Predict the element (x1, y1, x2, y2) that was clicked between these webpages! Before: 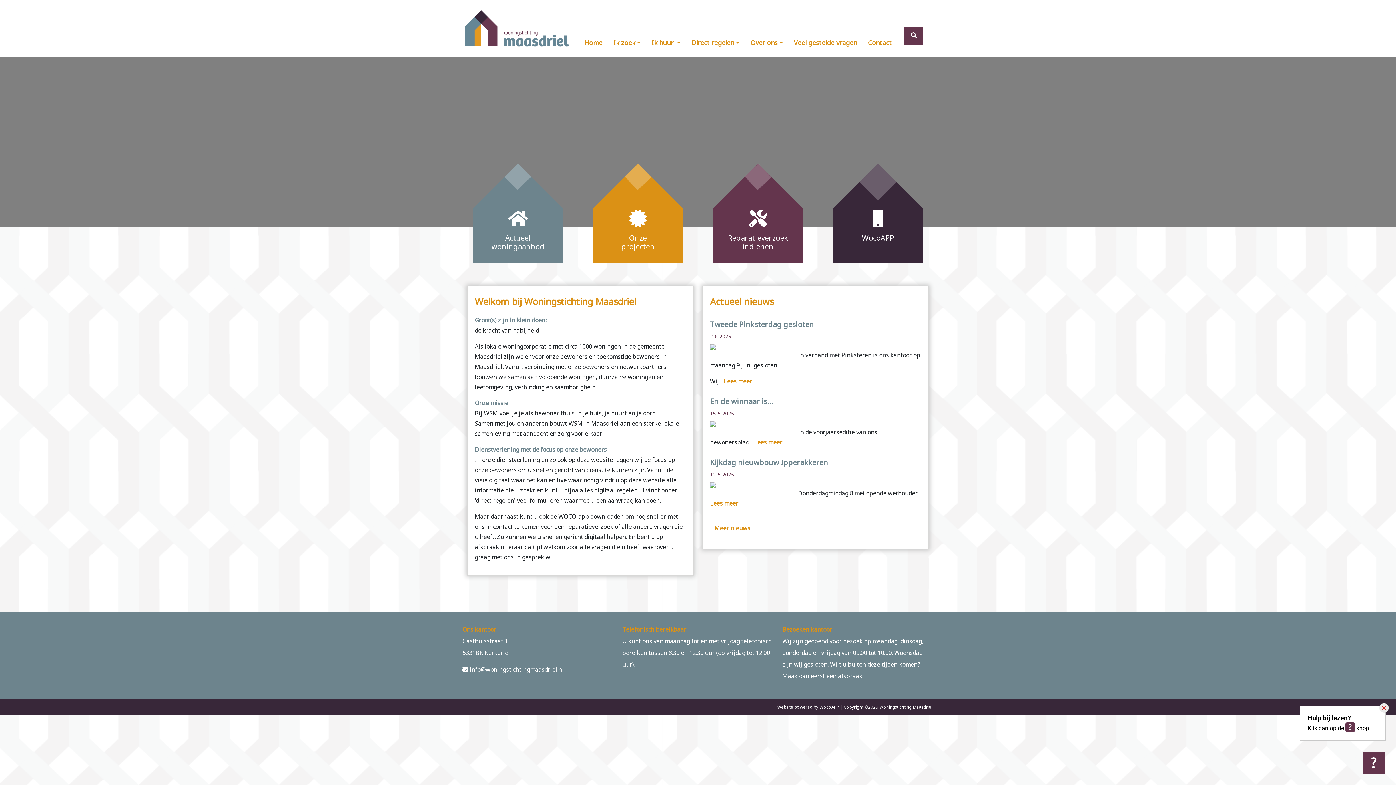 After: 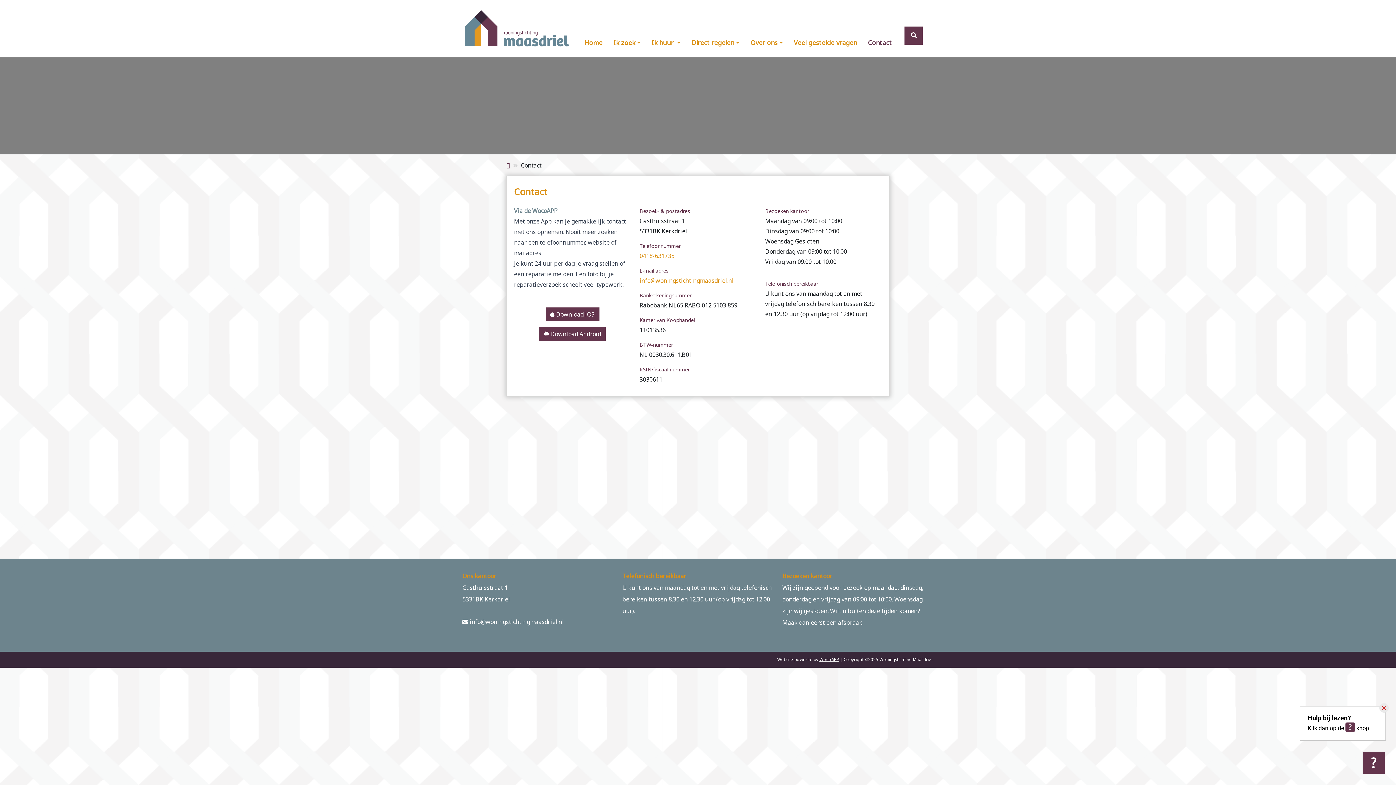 Action: label: Contact bbox: (868, 37, 892, 48)